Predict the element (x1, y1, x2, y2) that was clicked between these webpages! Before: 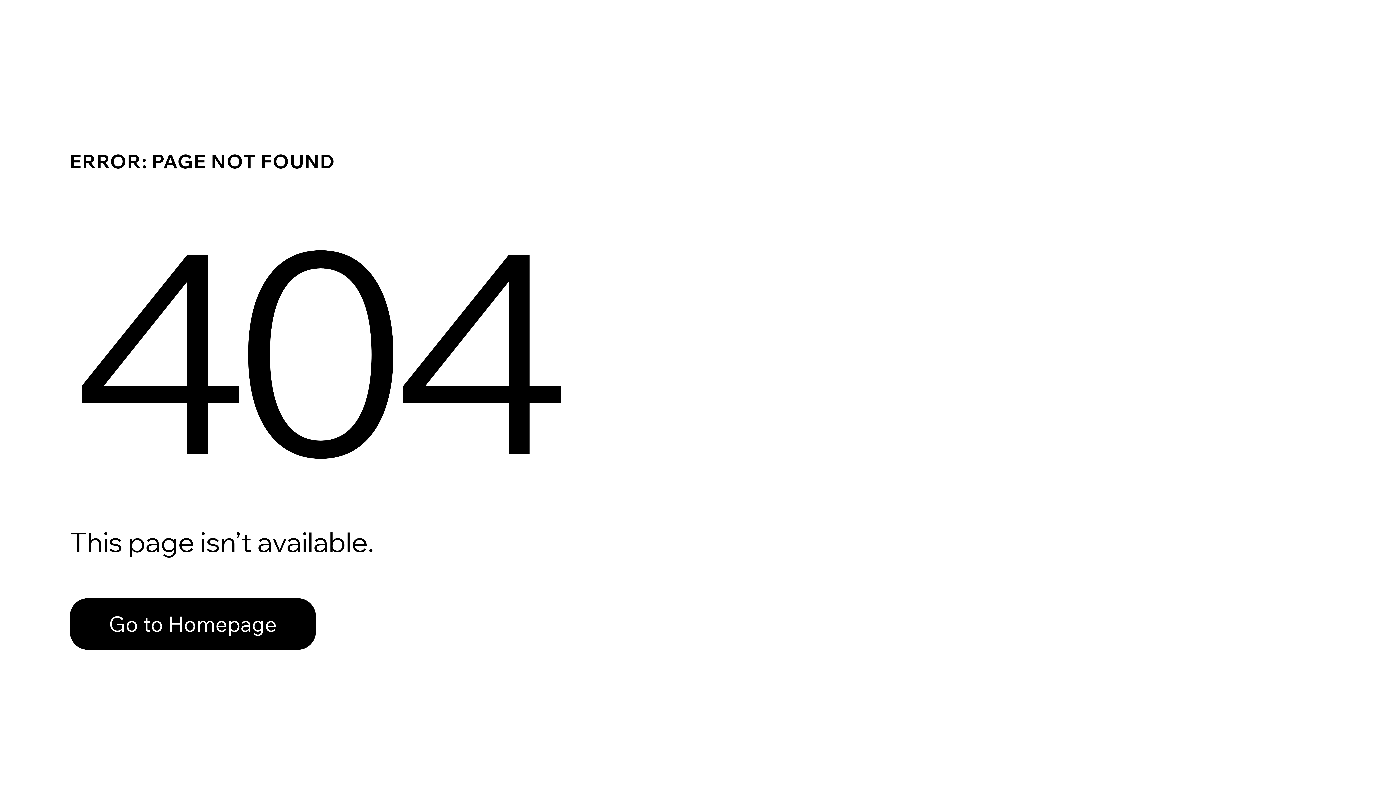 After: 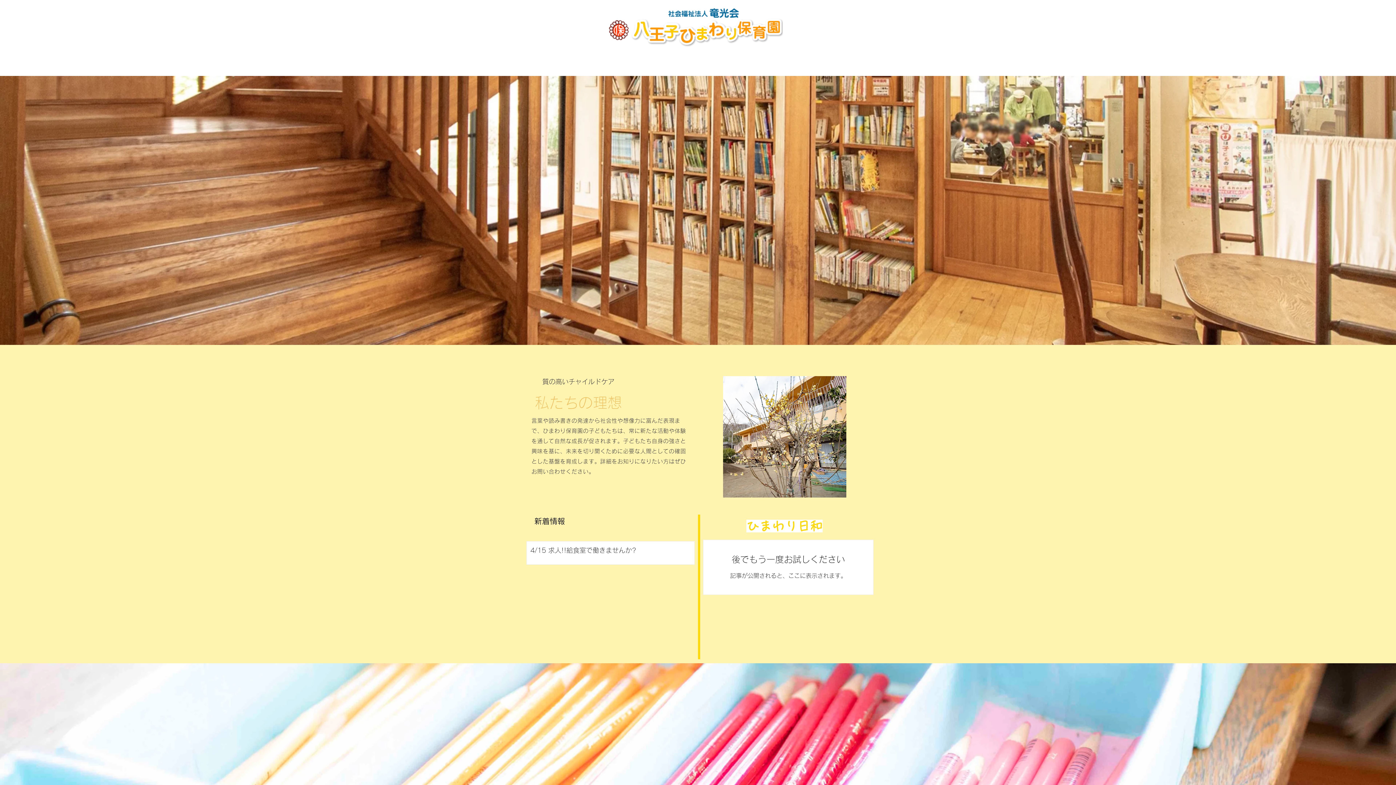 Action: label: Go to Homepage bbox: (69, 598, 316, 650)